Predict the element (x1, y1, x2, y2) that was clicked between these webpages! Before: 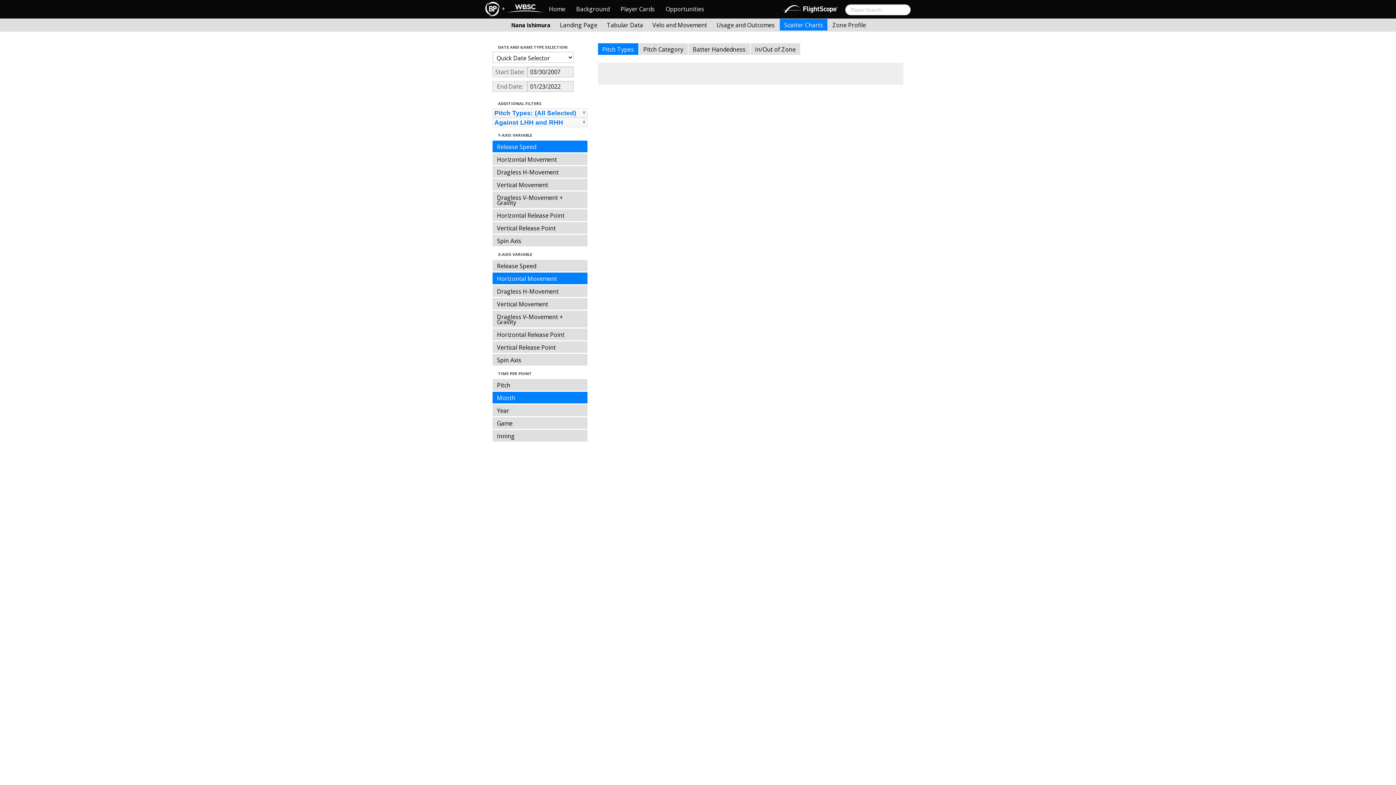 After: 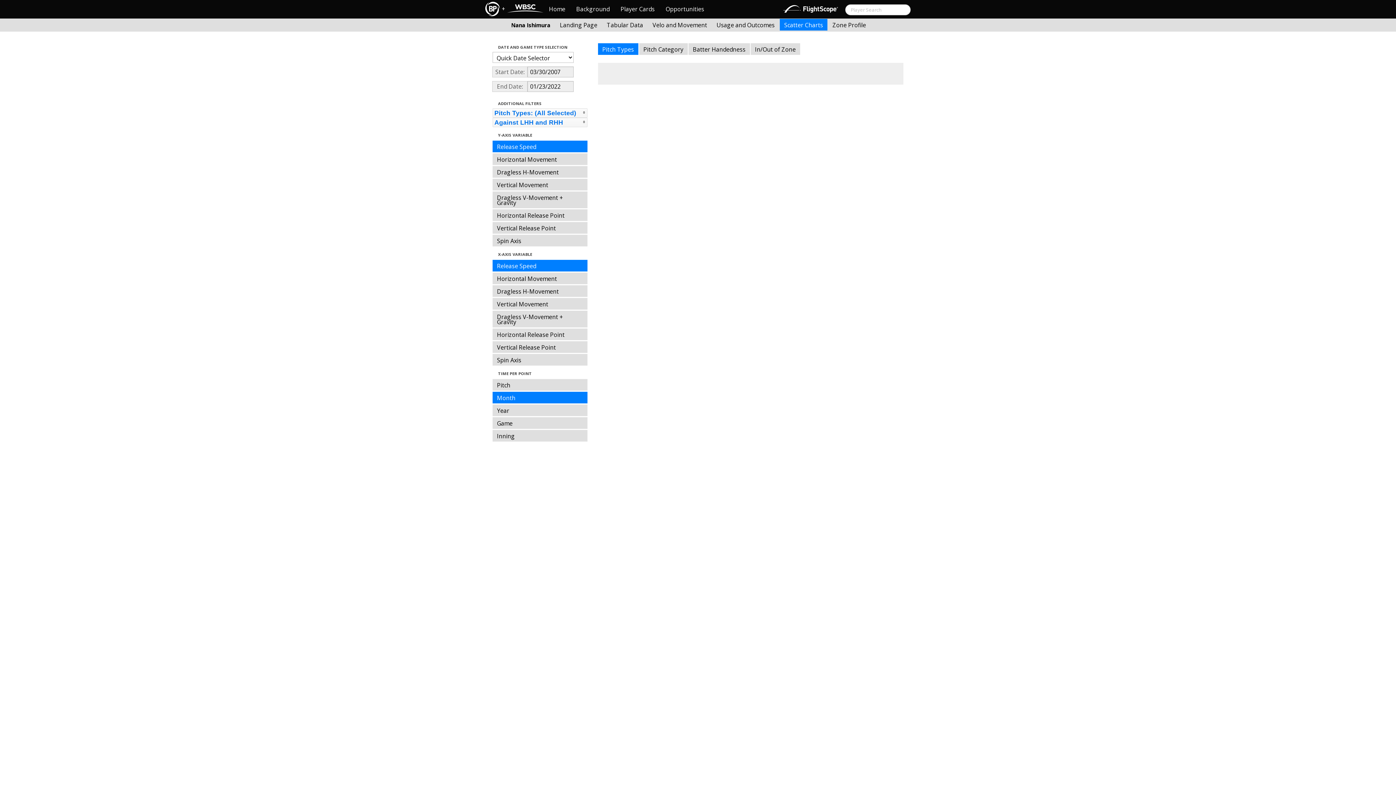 Action: label: Release Speed bbox: (492, 260, 587, 271)